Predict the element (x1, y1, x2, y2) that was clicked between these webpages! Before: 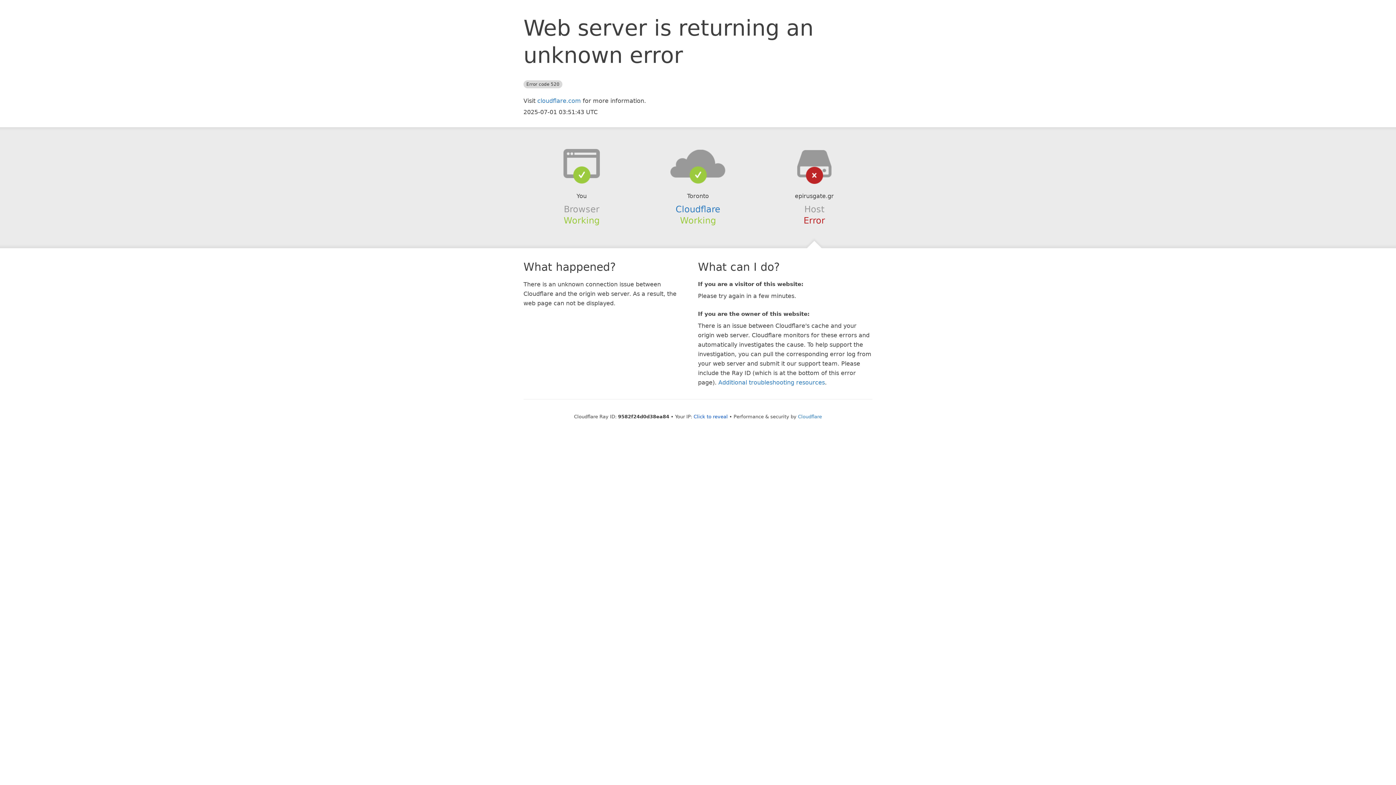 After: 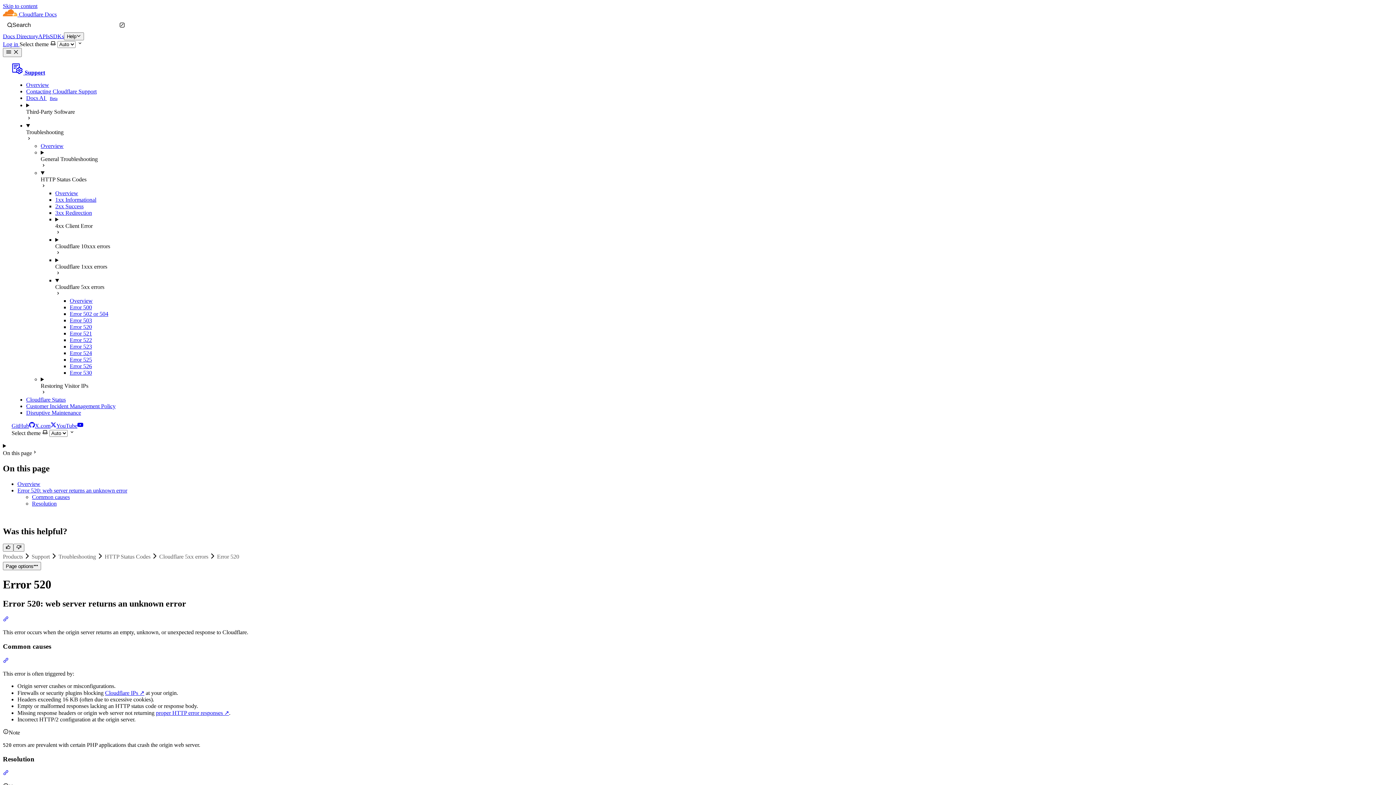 Action: bbox: (718, 379, 825, 386) label: Additional troubleshooting resources